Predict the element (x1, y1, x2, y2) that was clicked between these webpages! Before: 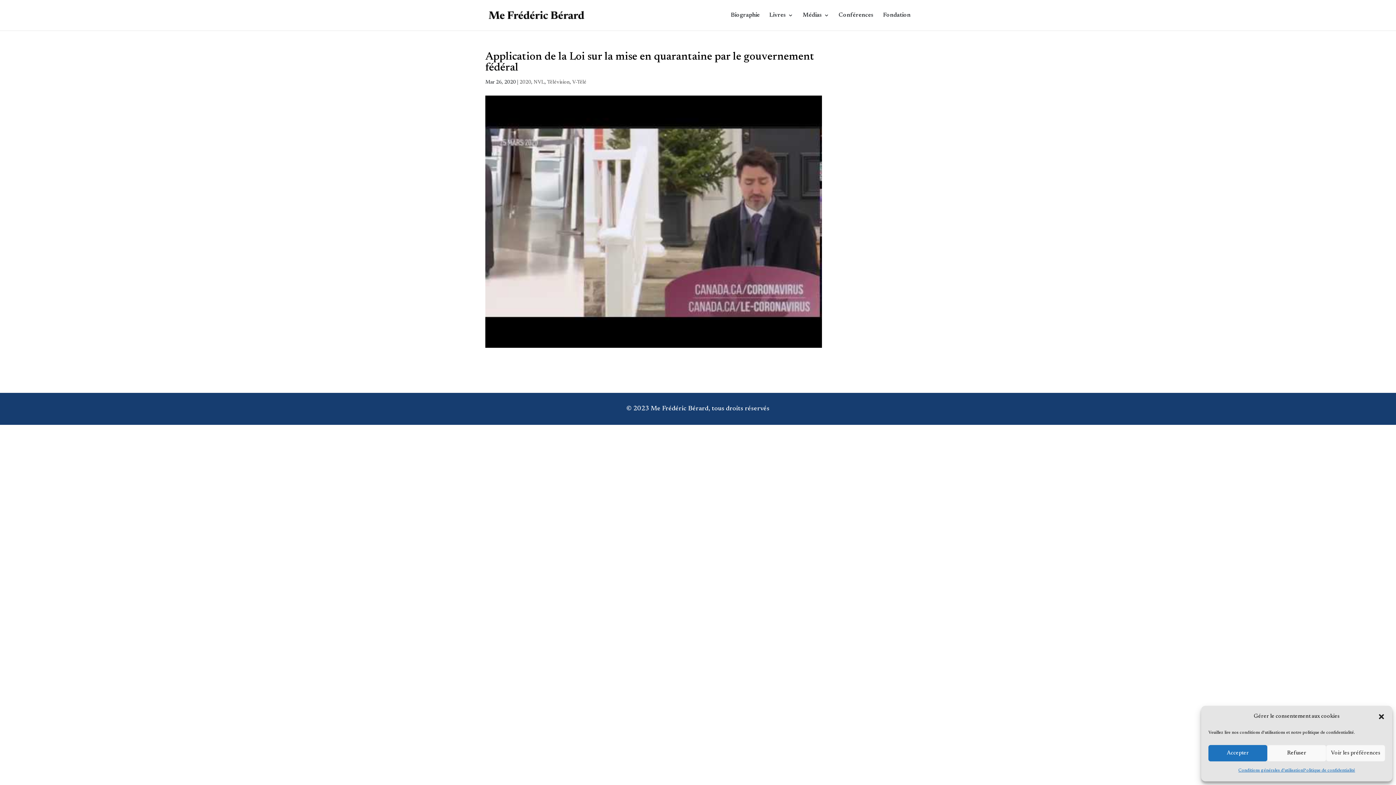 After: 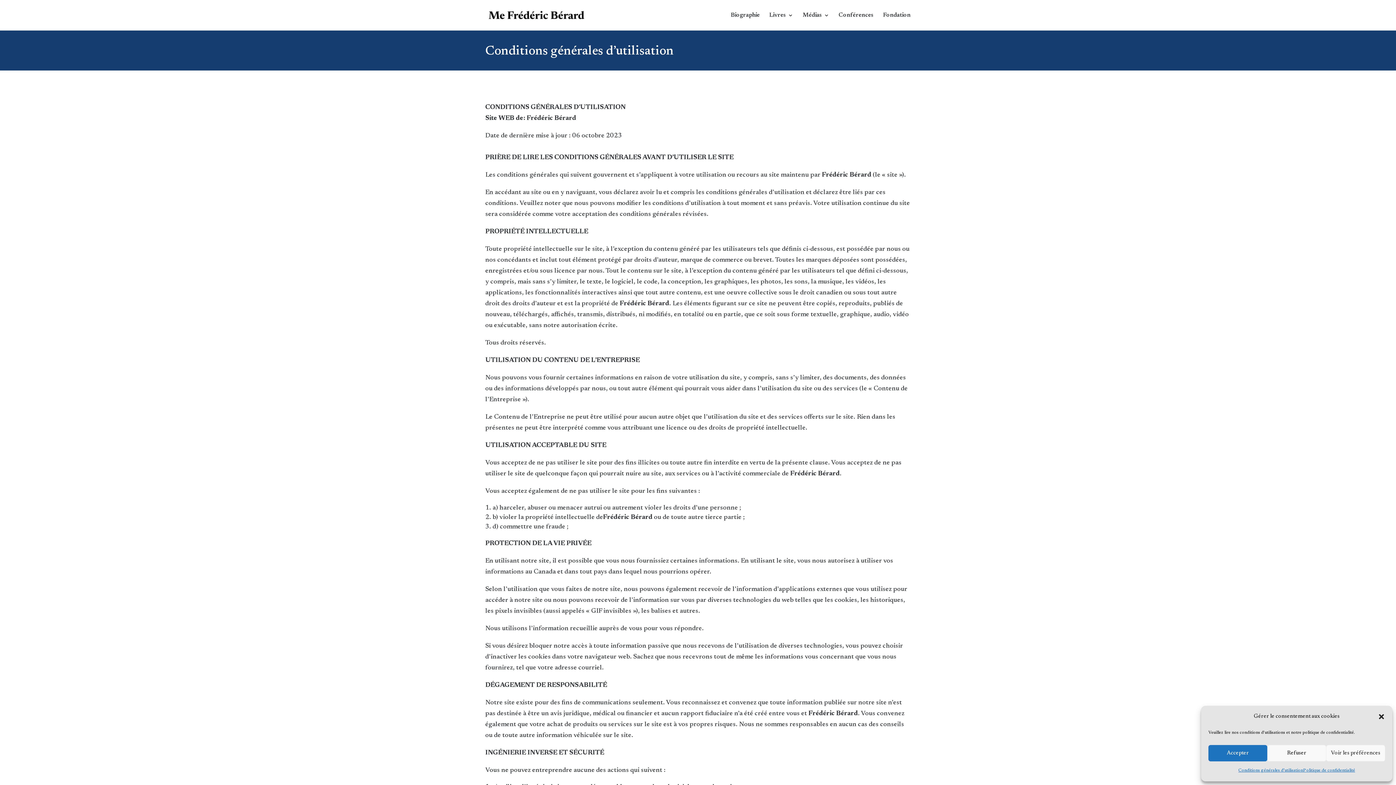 Action: label: Conditions générales d’utilisation bbox: (1238, 765, 1303, 776)